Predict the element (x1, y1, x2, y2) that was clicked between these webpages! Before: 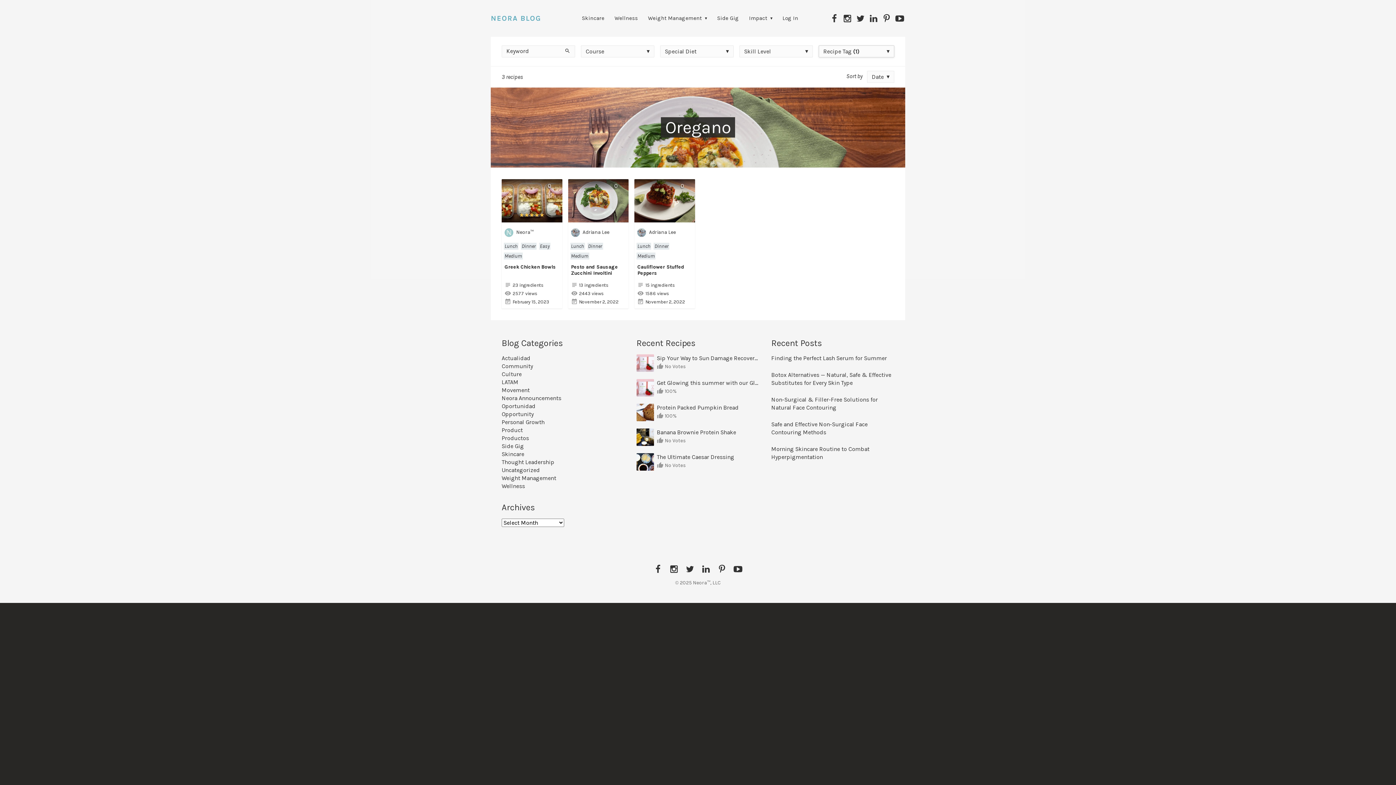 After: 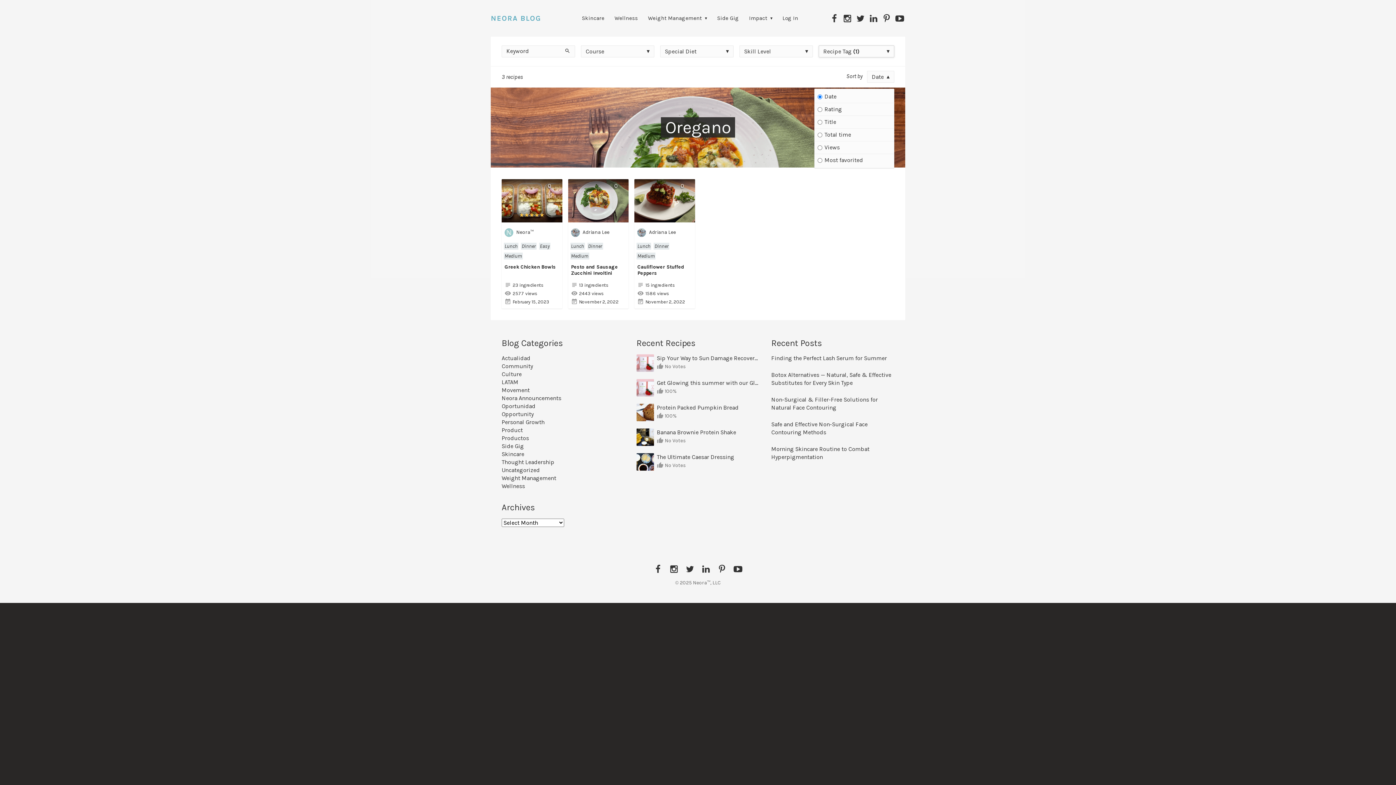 Action: bbox: (867, 70, 894, 82) label: Date